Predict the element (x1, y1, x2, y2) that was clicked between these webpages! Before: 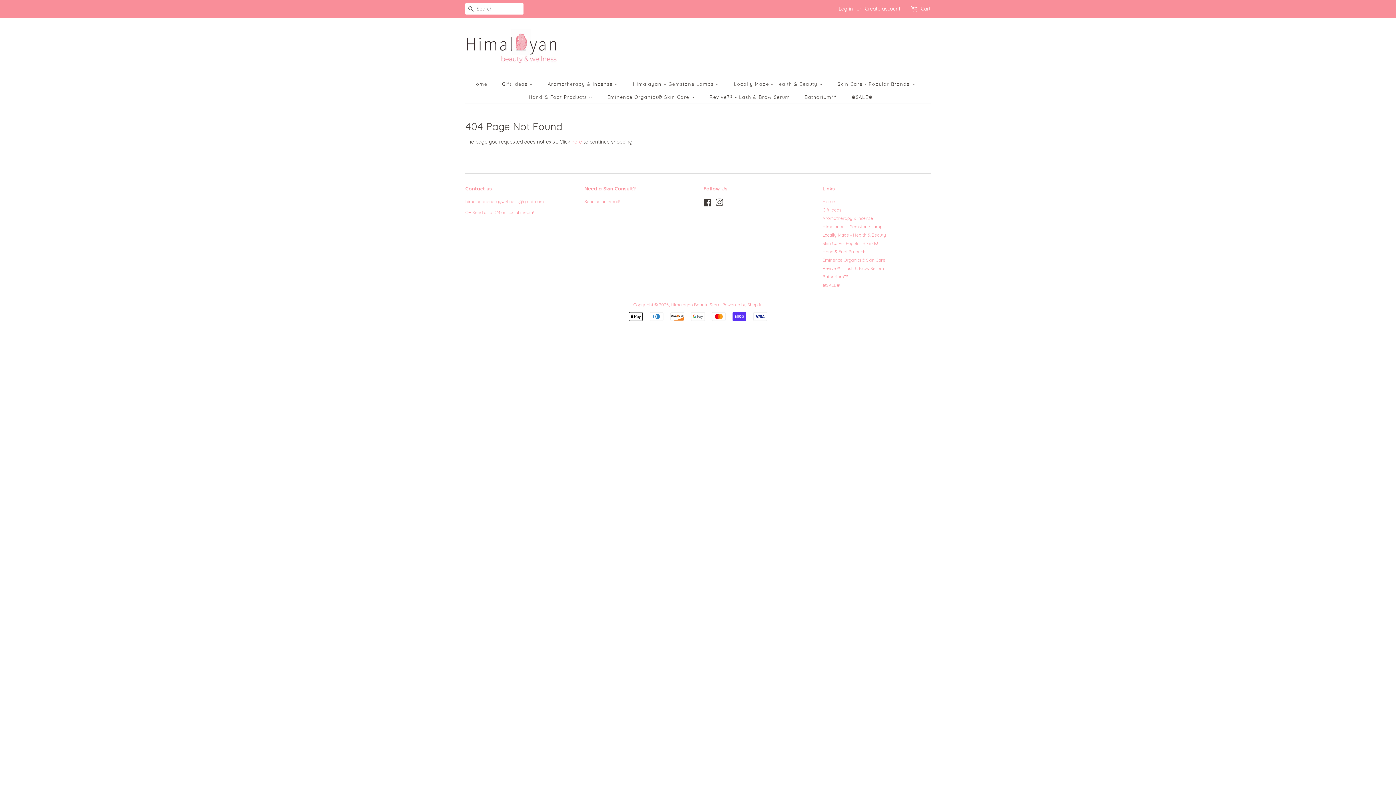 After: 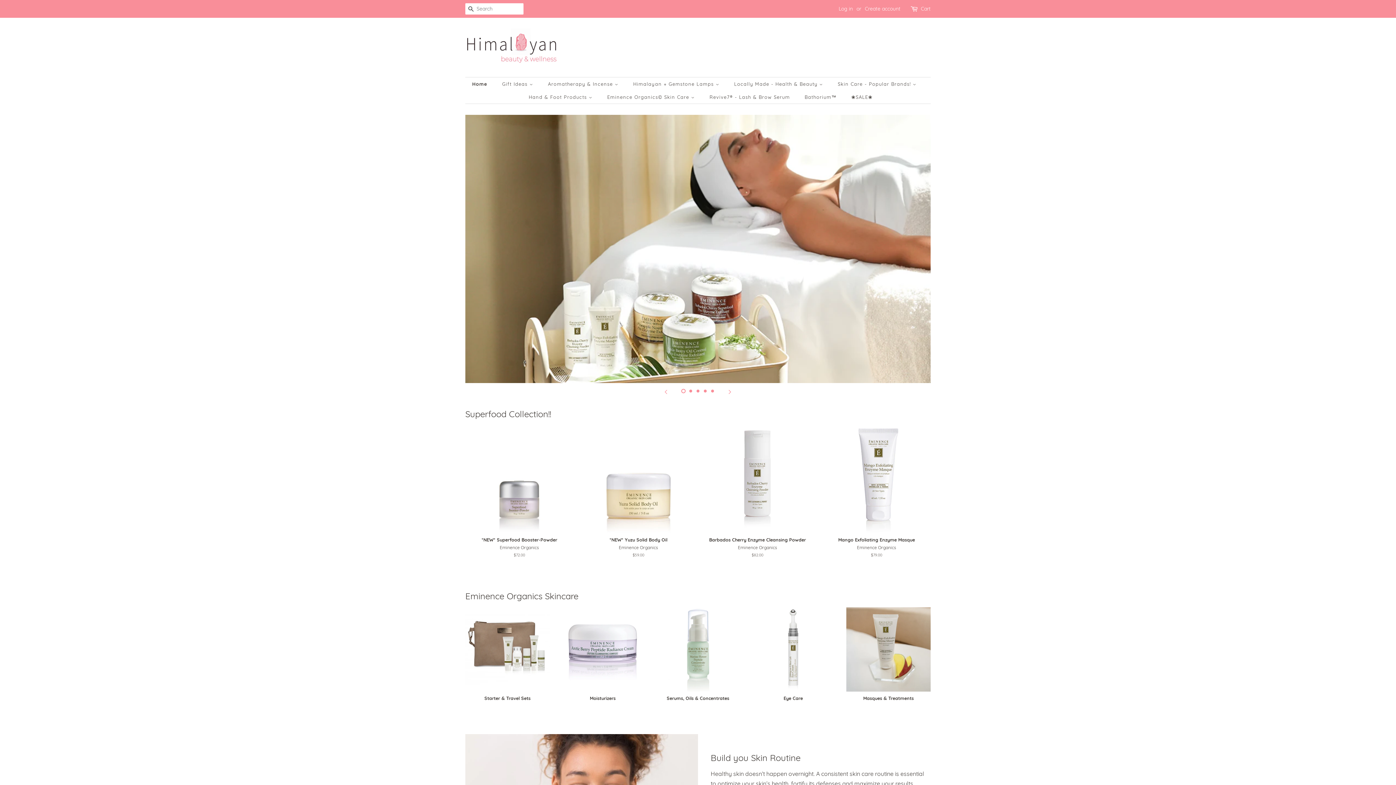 Action: bbox: (670, 302, 720, 307) label: Himalayan Beauty Store